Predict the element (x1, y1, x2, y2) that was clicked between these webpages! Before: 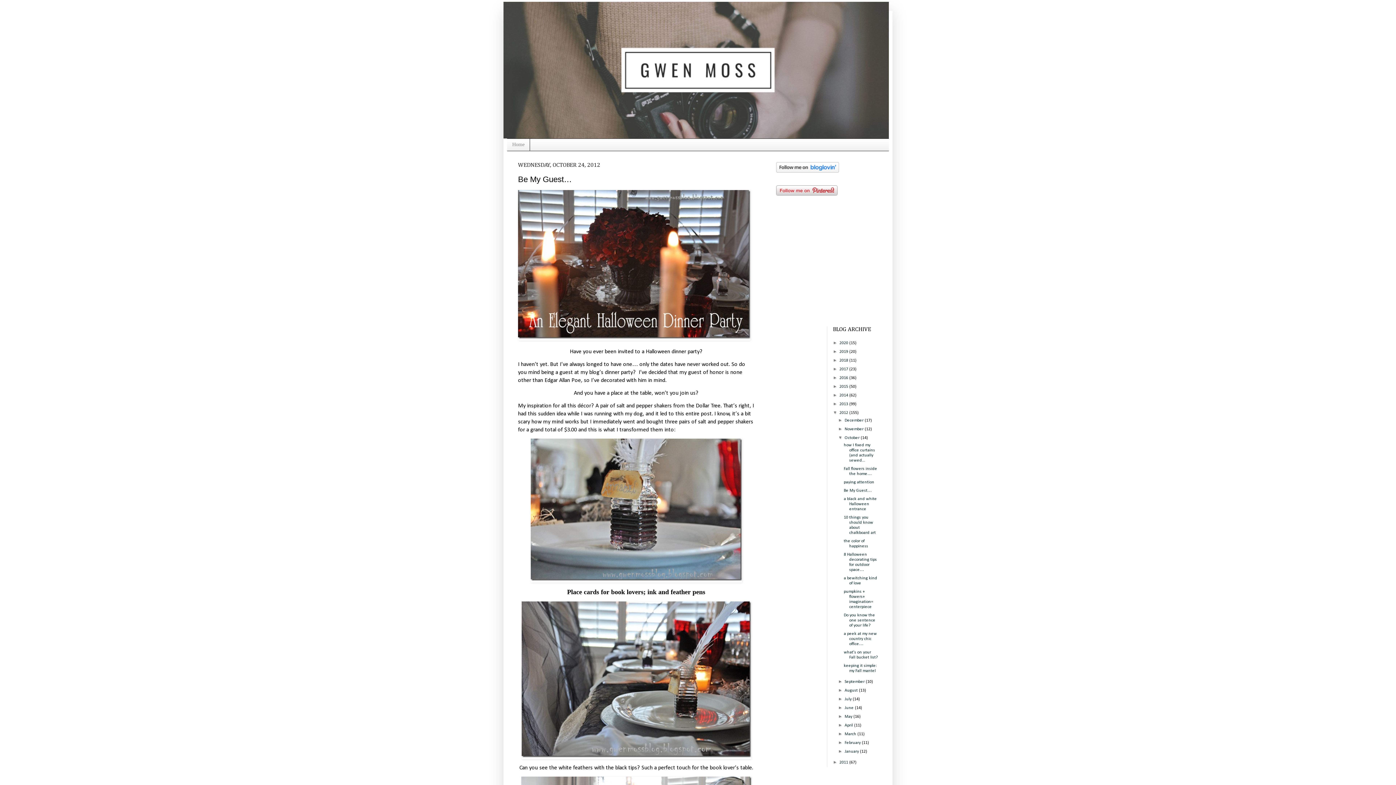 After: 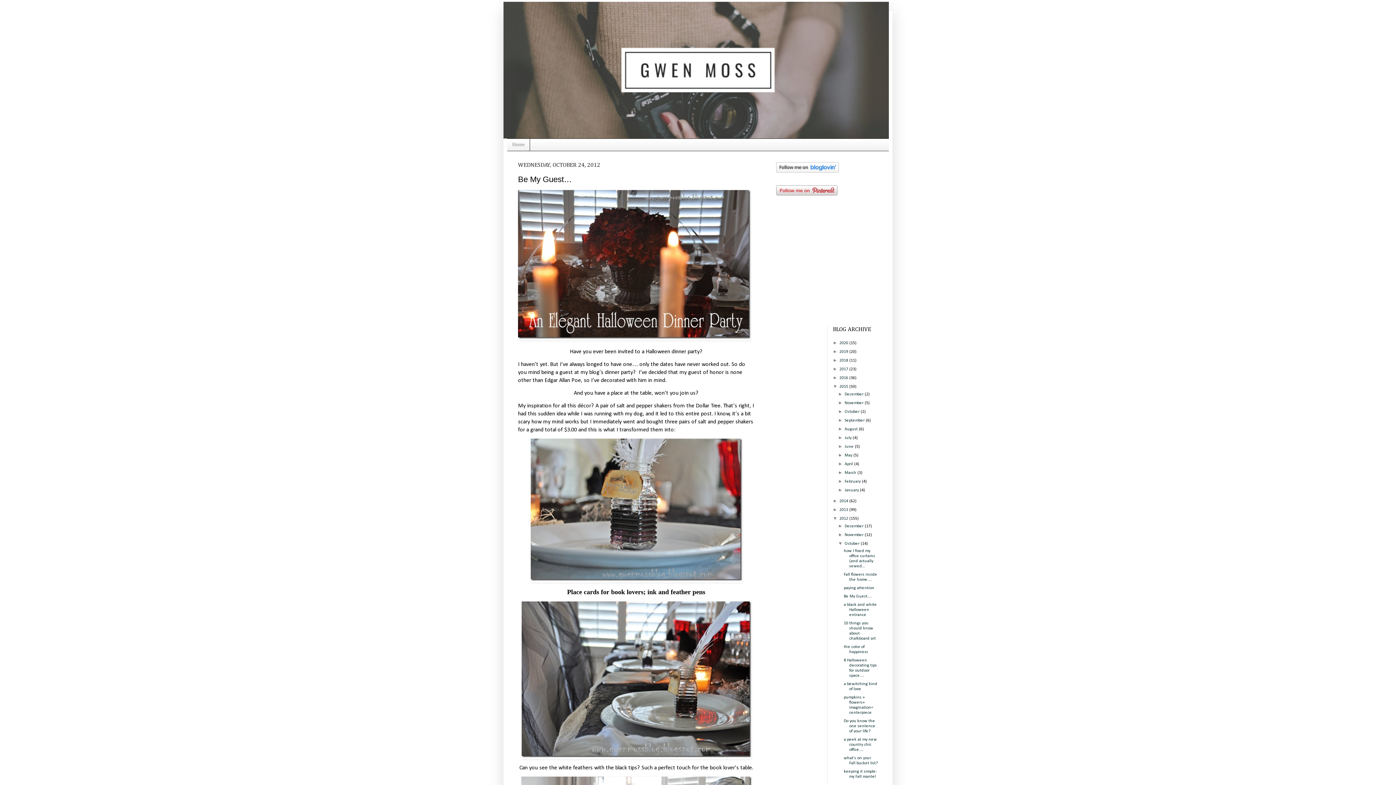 Action: label: ►   bbox: (833, 383, 839, 389)